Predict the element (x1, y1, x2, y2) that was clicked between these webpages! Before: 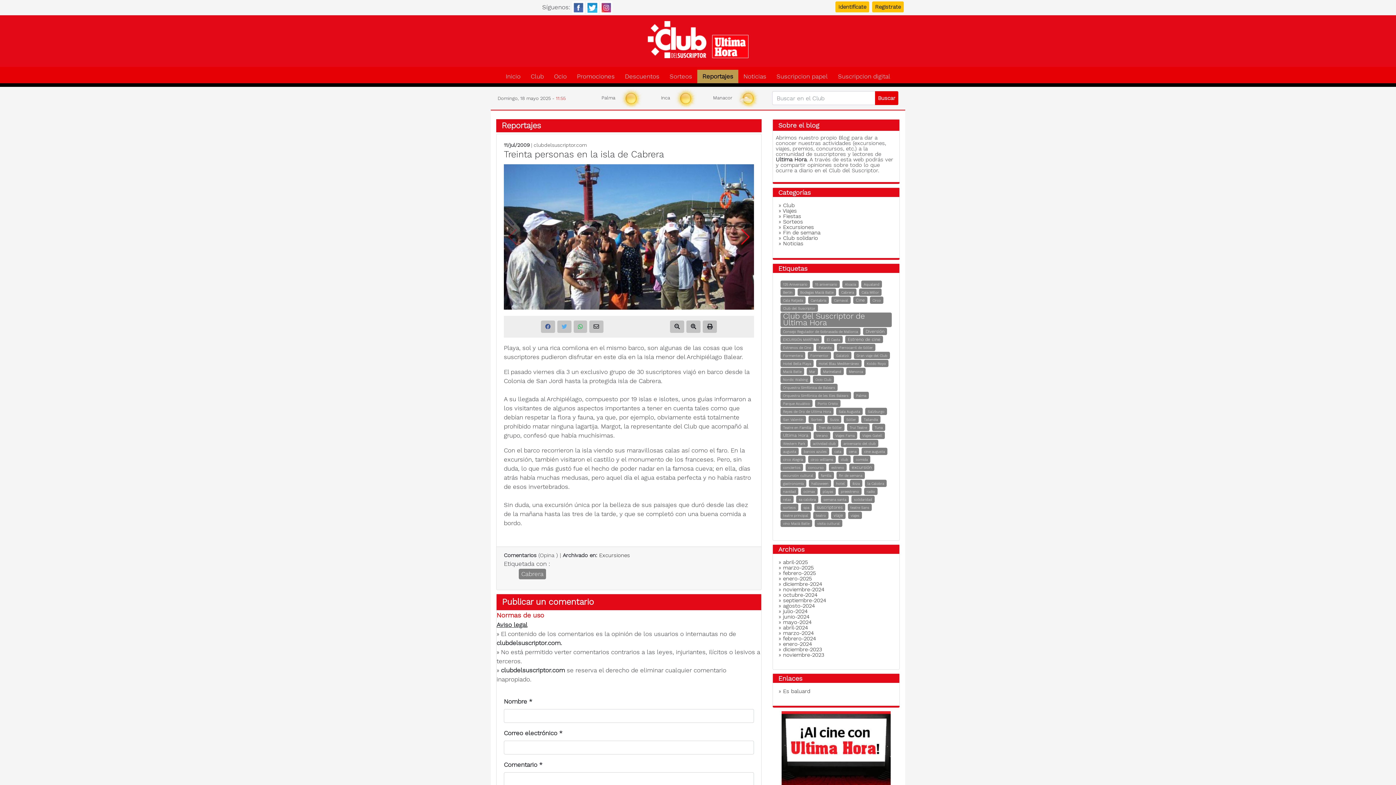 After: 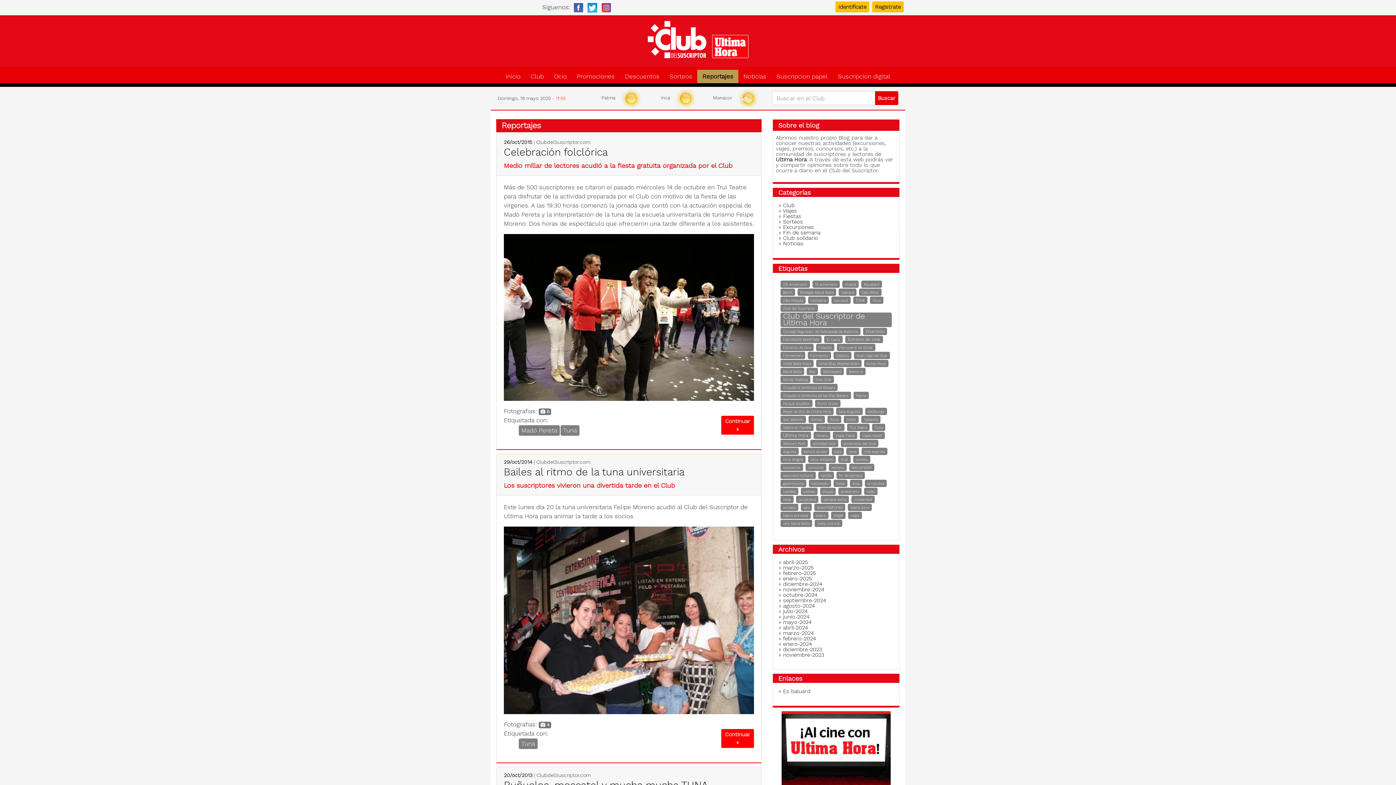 Action: label: Tuna bbox: (874, 425, 882, 429)